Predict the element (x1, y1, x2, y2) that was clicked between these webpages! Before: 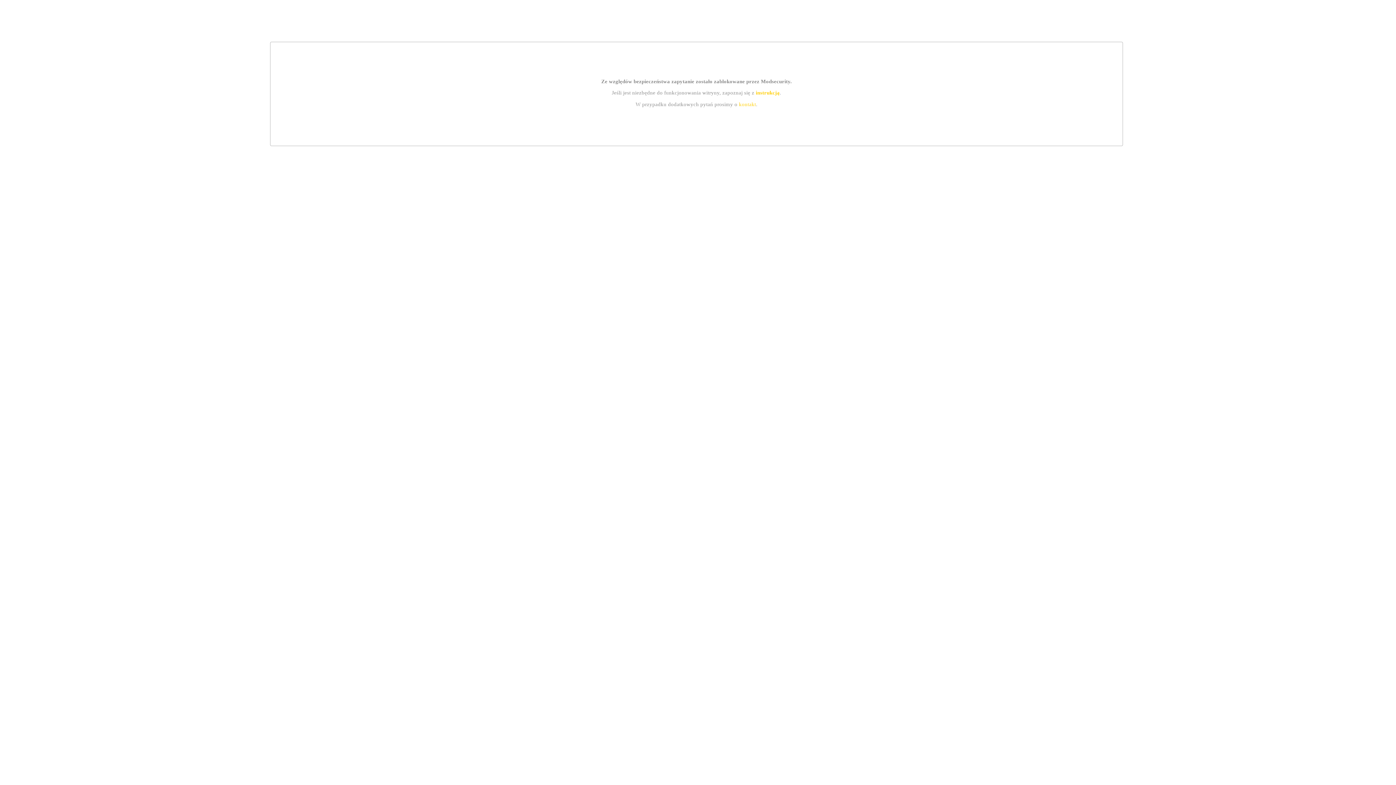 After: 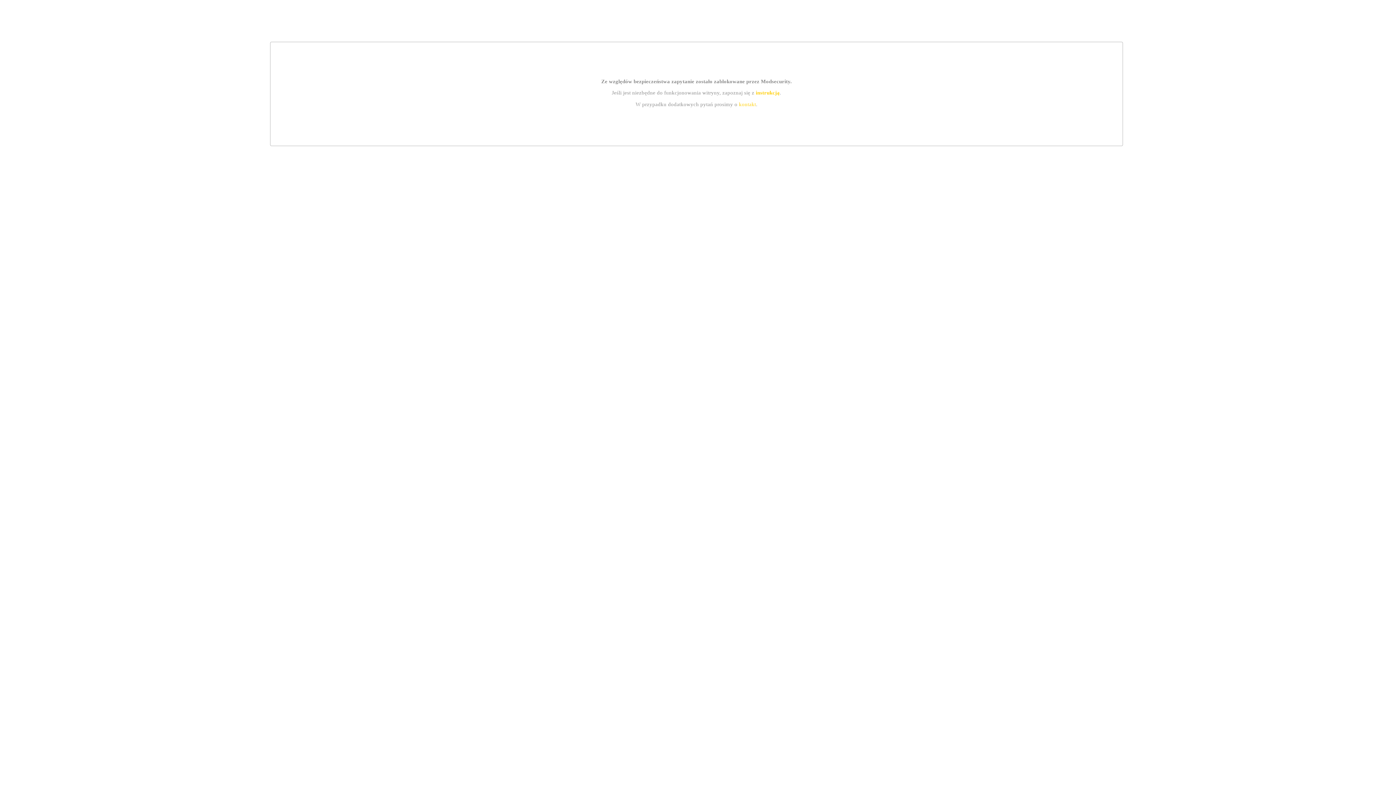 Action: bbox: (739, 101, 756, 107) label: kontakt